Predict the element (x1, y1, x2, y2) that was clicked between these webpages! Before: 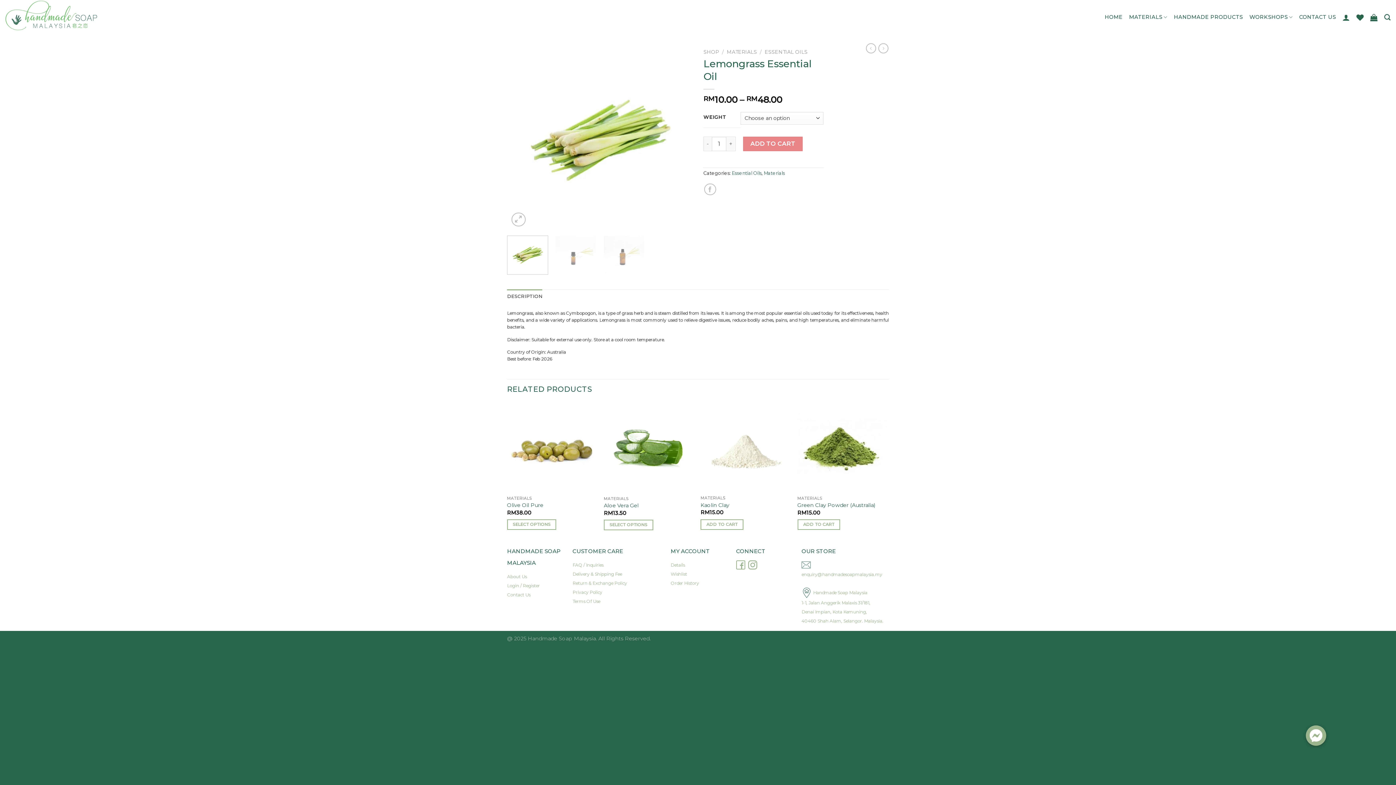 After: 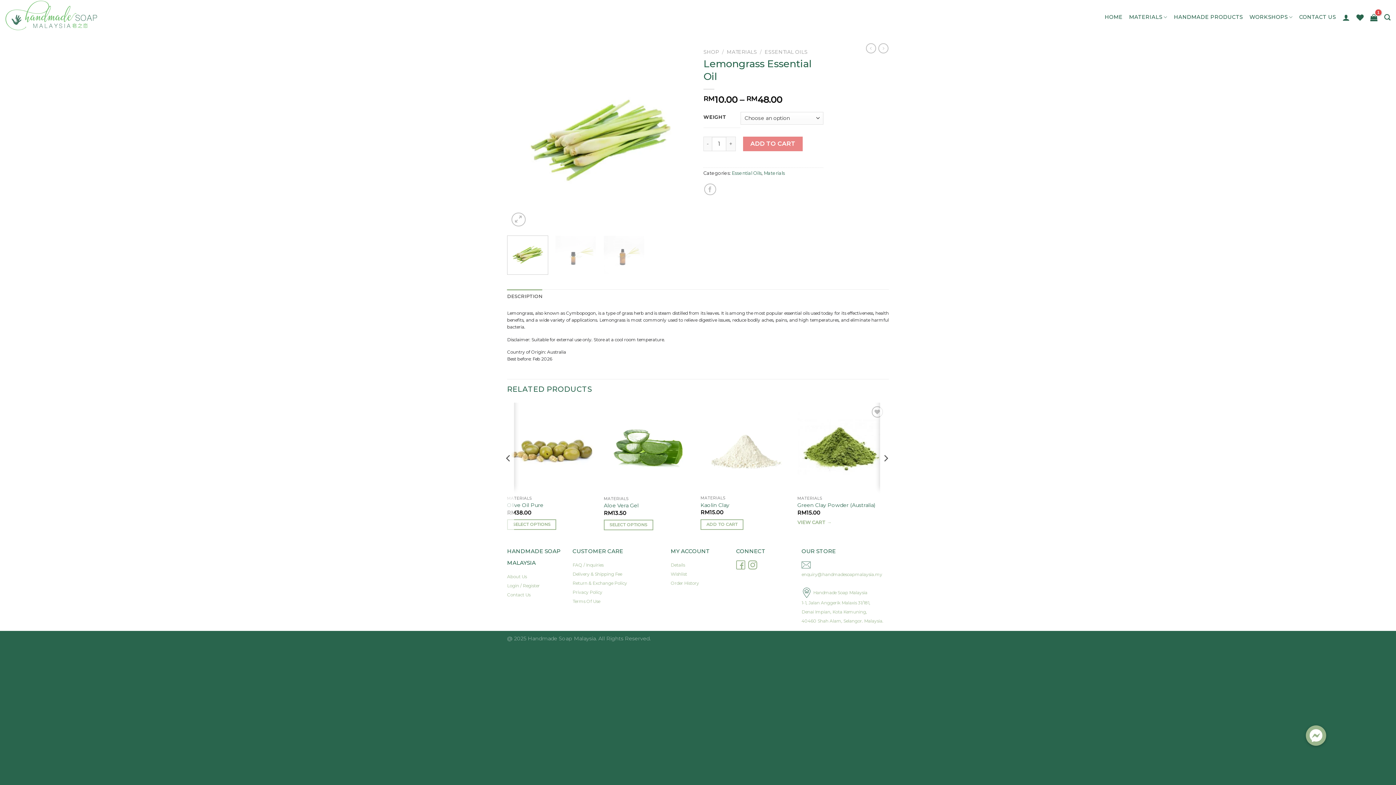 Action: bbox: (797, 519, 840, 530) label: Add to cart: “Green Clay Powder (Australia)”